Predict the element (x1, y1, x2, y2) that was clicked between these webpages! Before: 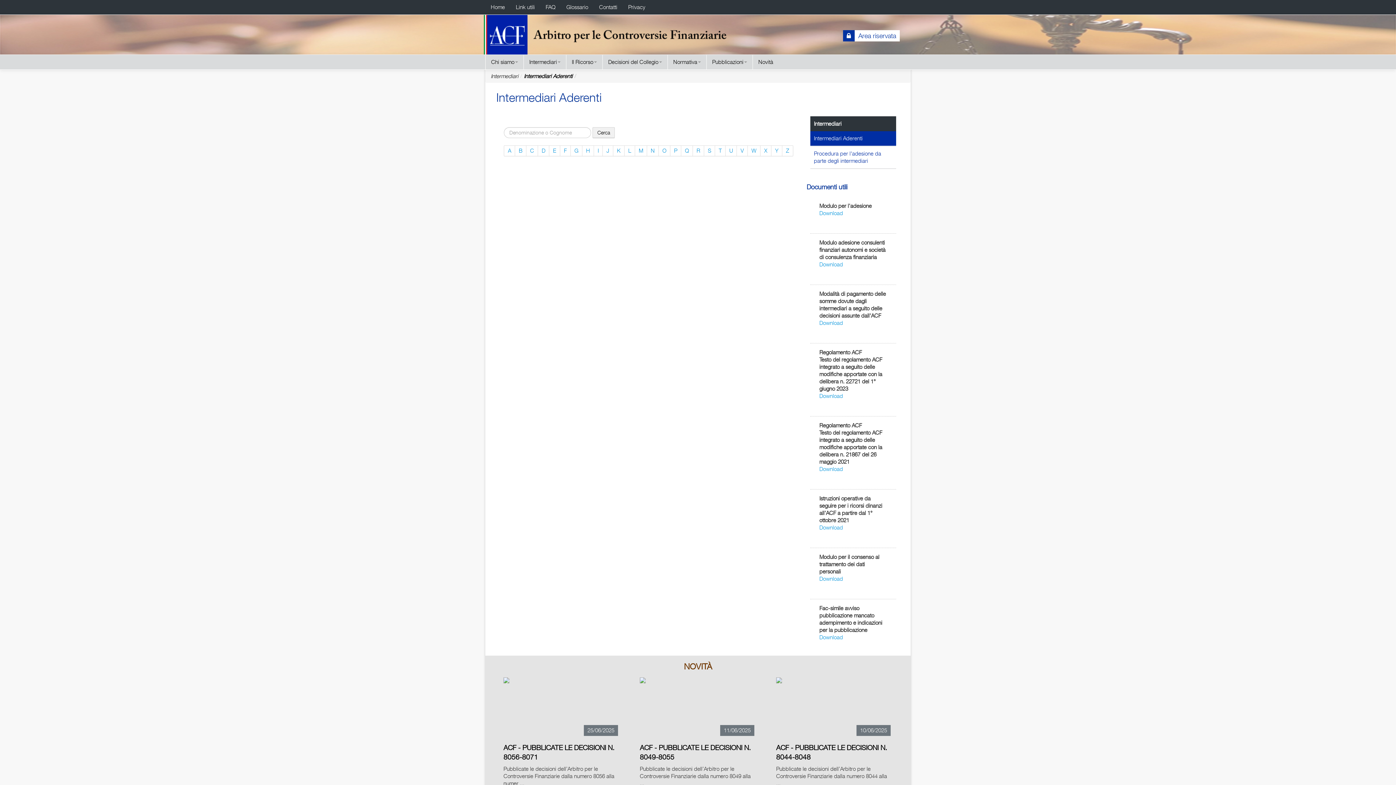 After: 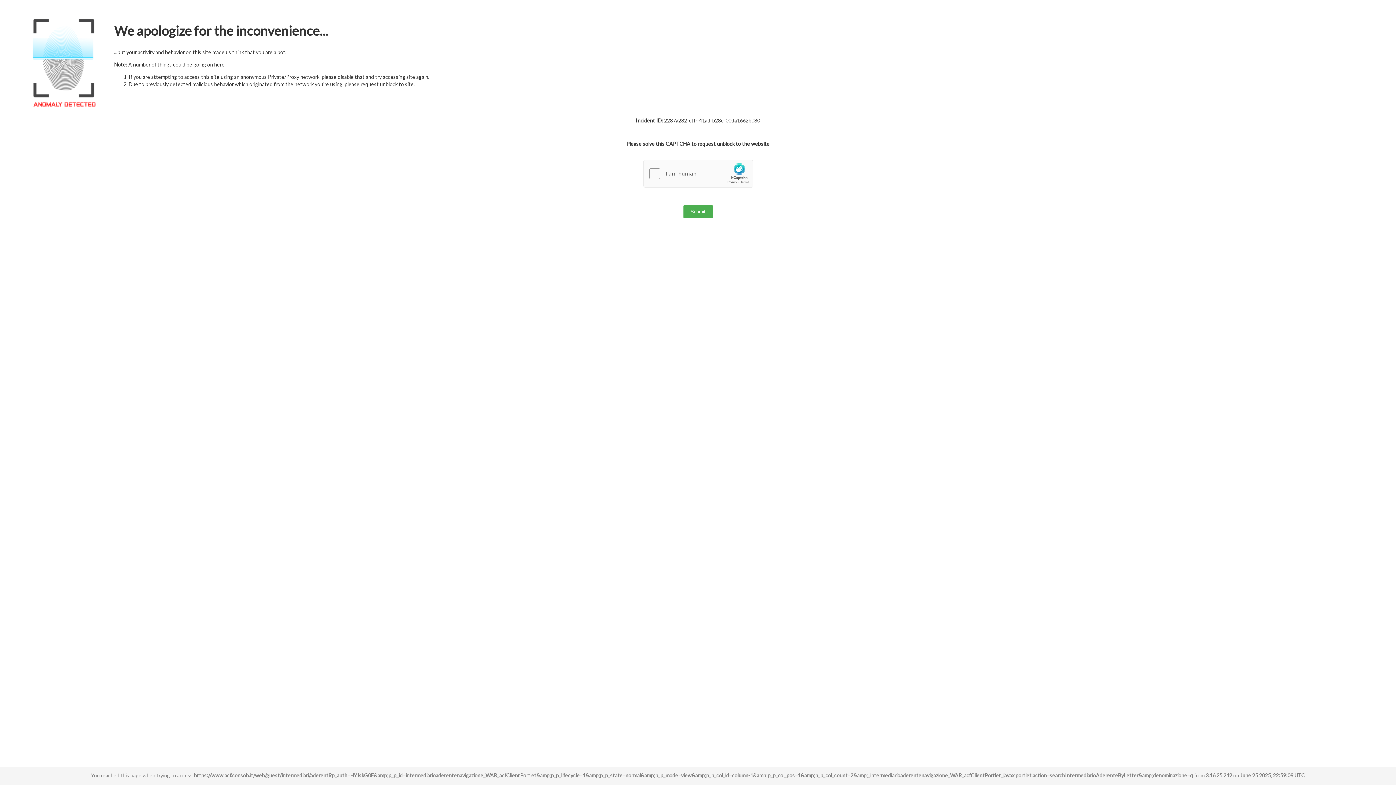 Action: label: Q bbox: (681, 145, 693, 156)